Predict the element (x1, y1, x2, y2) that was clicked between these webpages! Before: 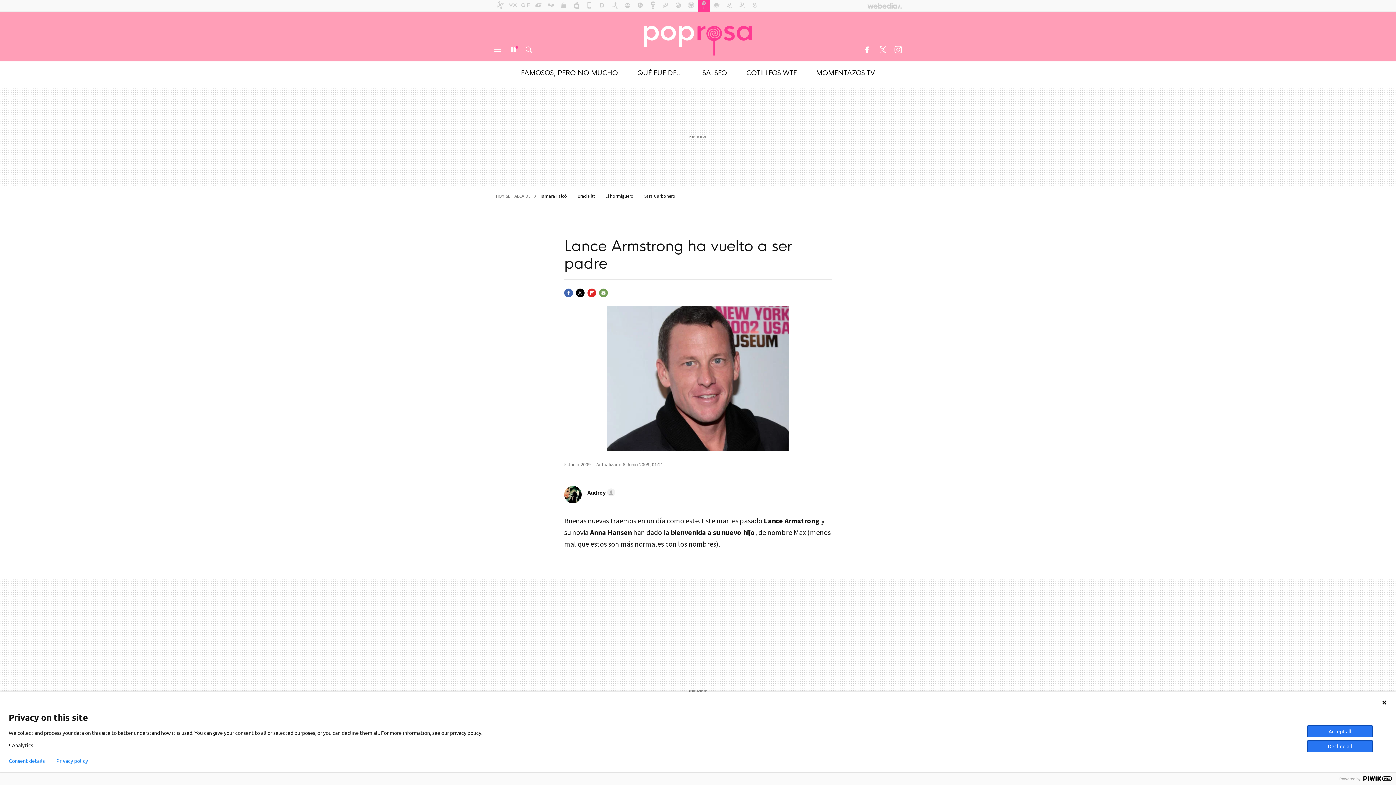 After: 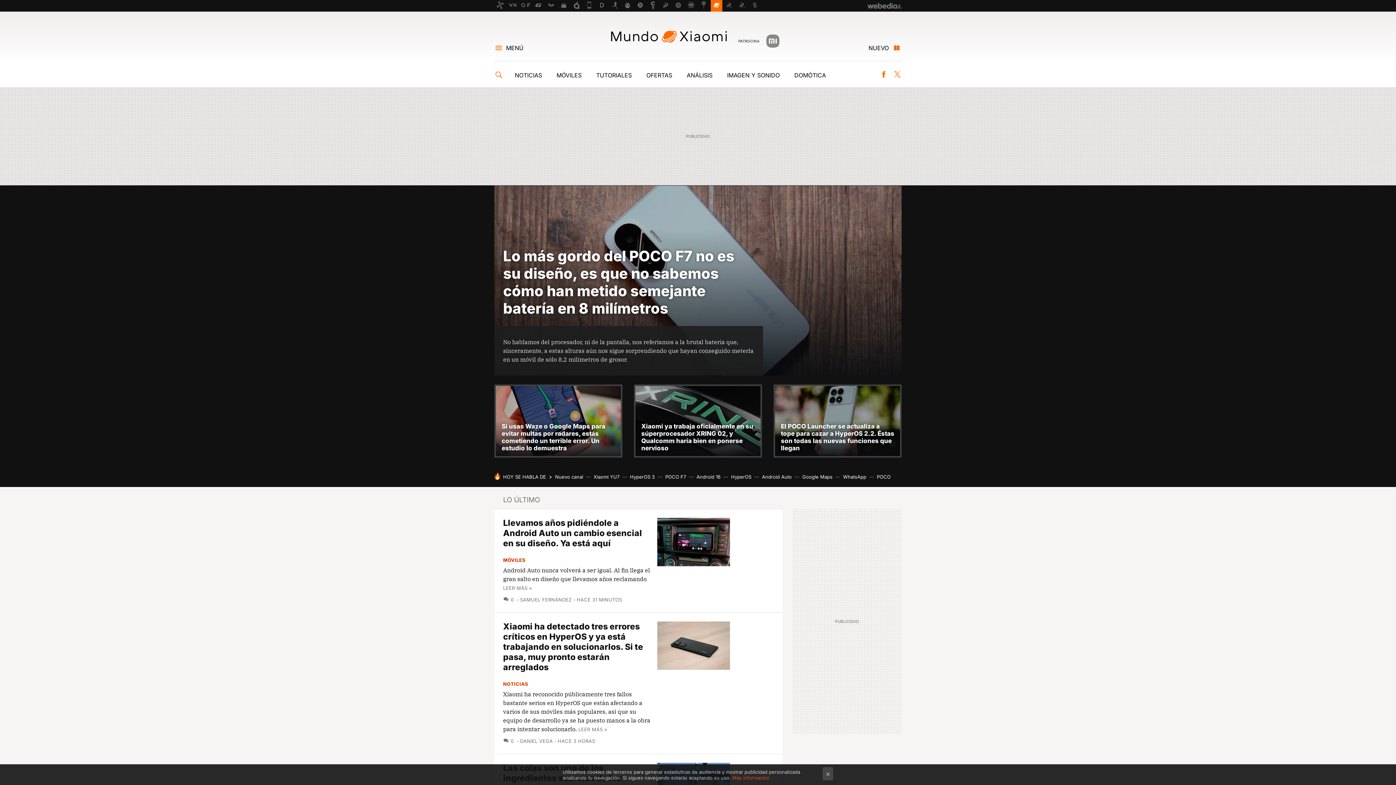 Action: bbox: (710, 0, 722, 11)